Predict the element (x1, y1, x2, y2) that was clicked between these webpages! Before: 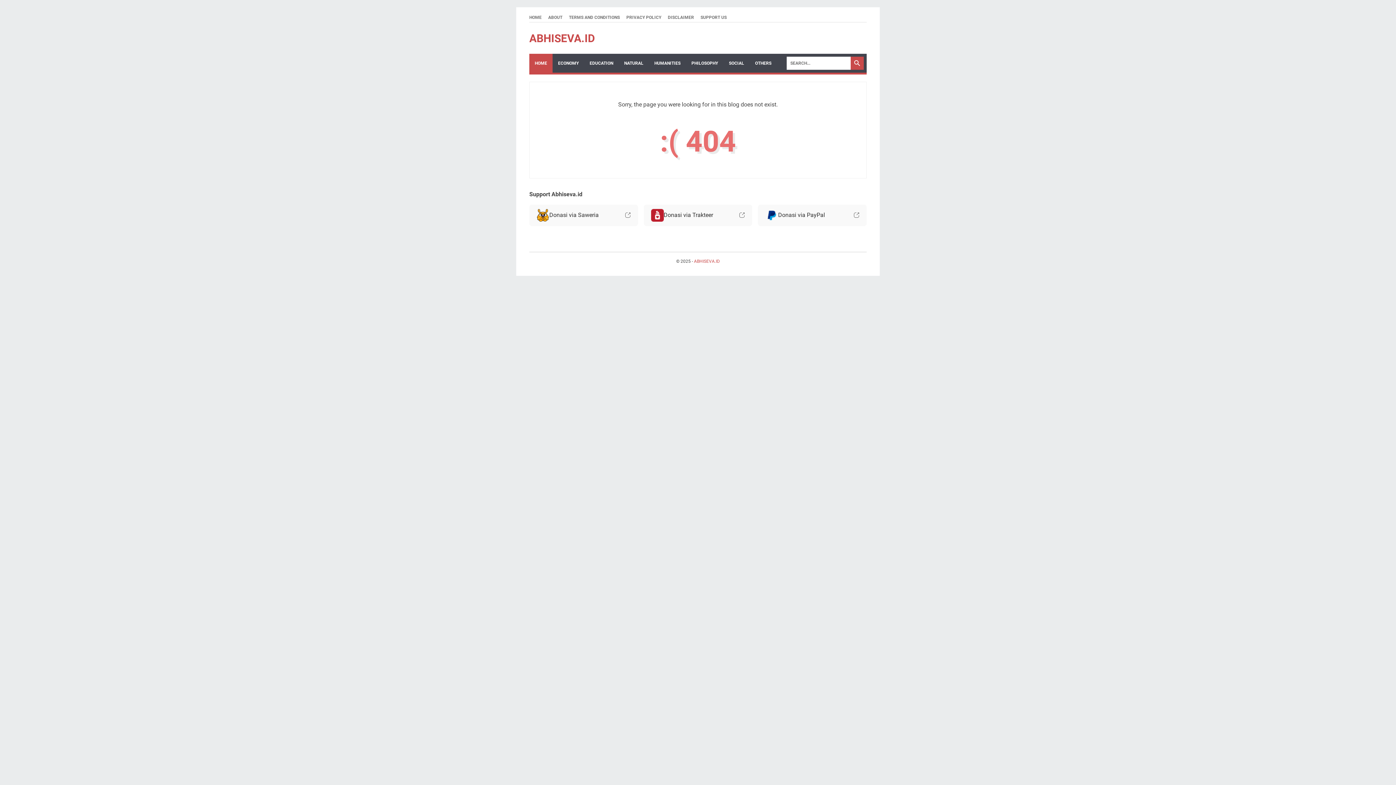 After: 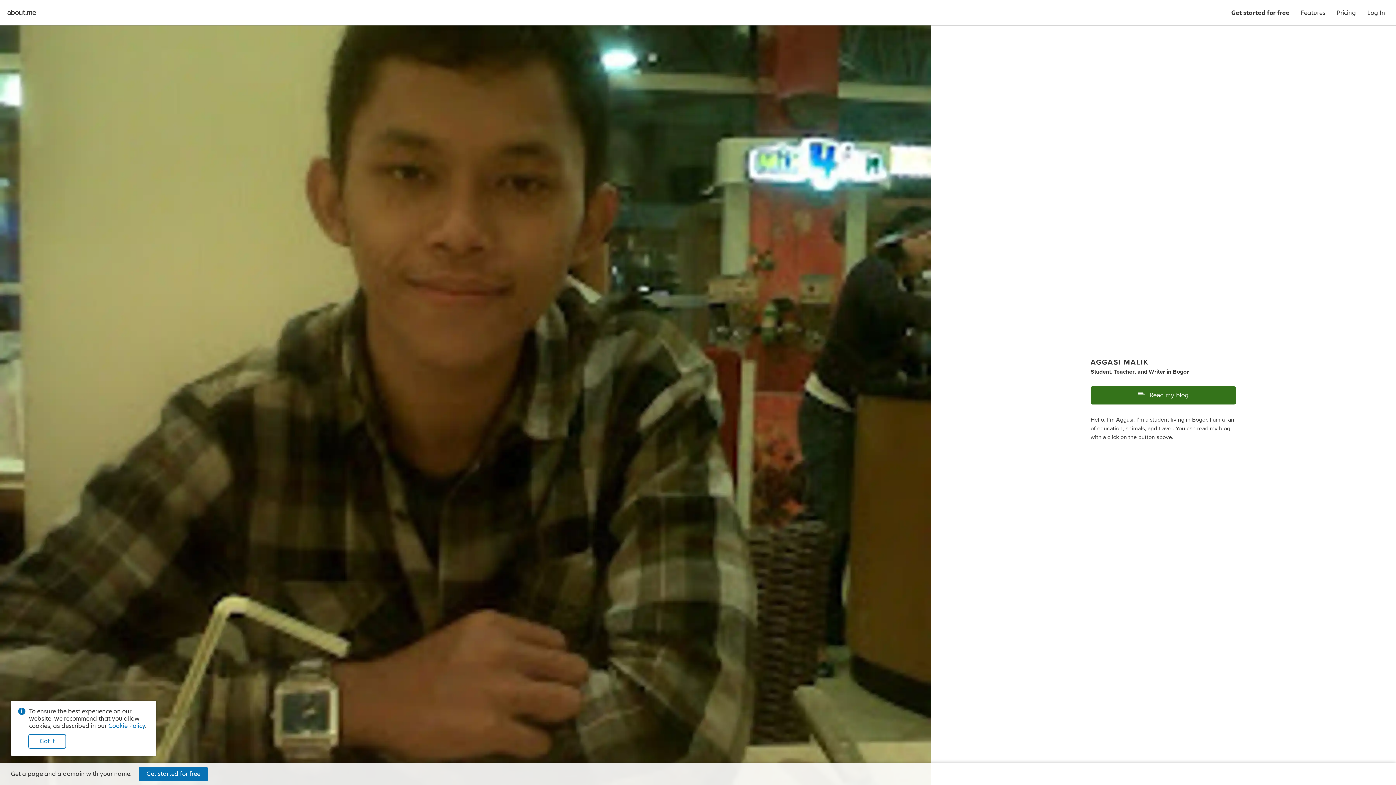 Action: label: ABOUT bbox: (548, 14, 562, 20)